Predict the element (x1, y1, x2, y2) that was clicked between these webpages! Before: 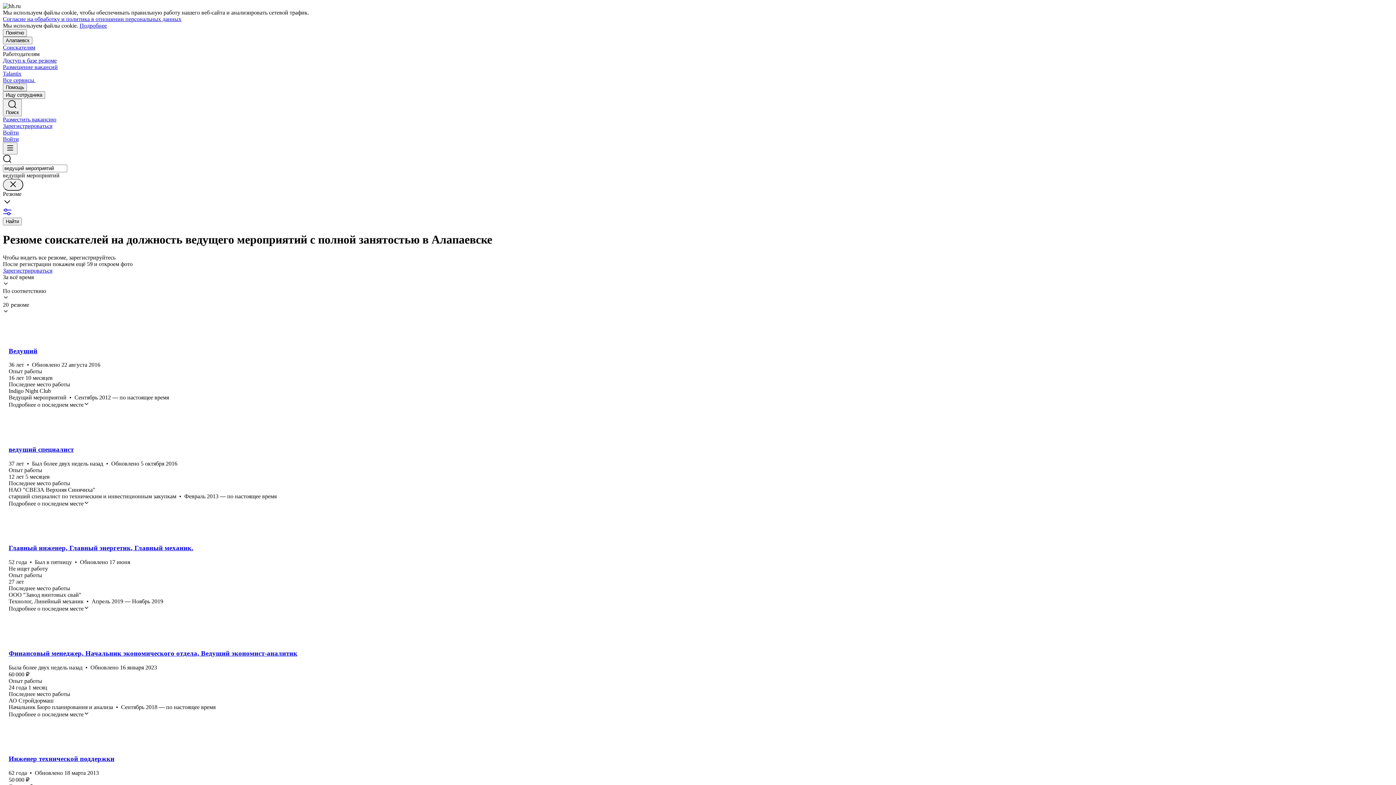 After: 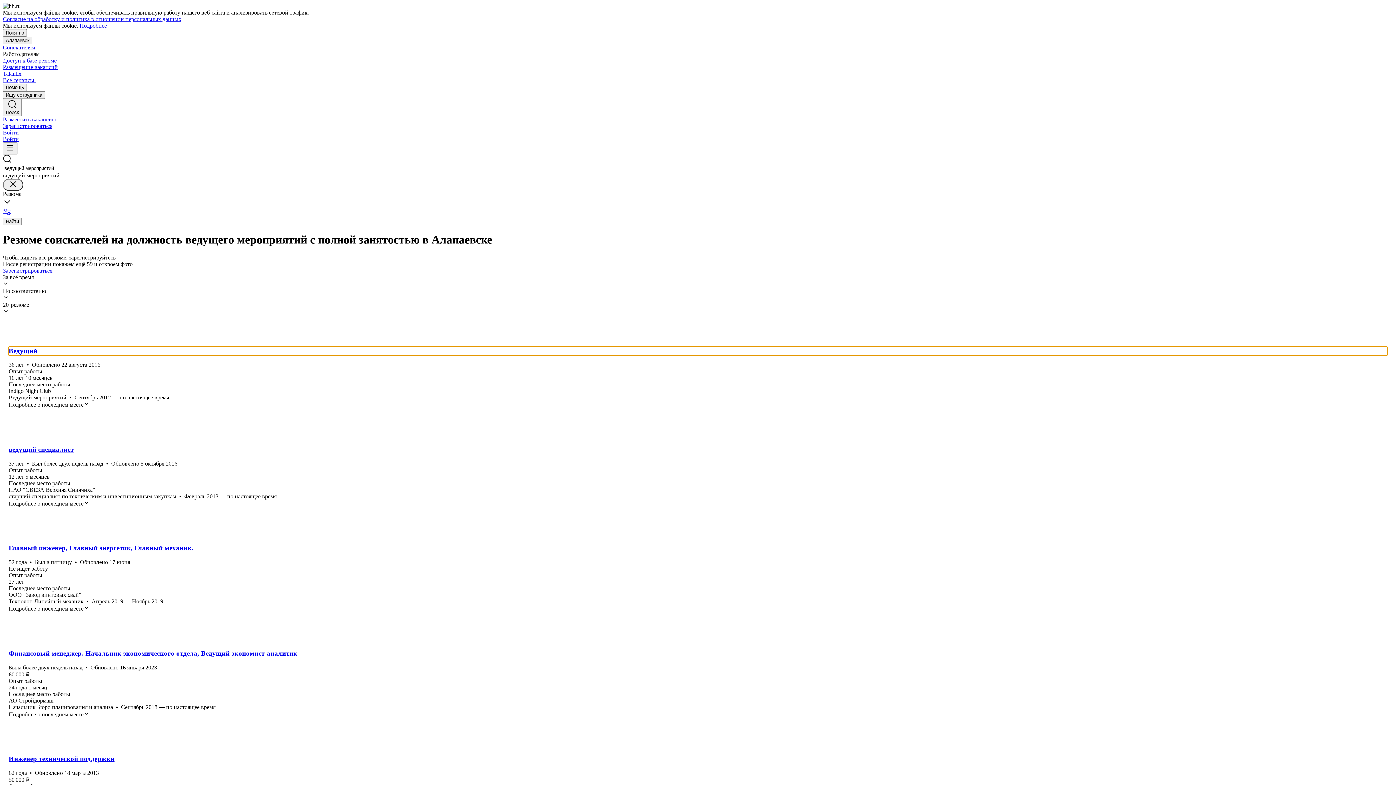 Action: label: Ведущий bbox: (8, 347, 1387, 355)